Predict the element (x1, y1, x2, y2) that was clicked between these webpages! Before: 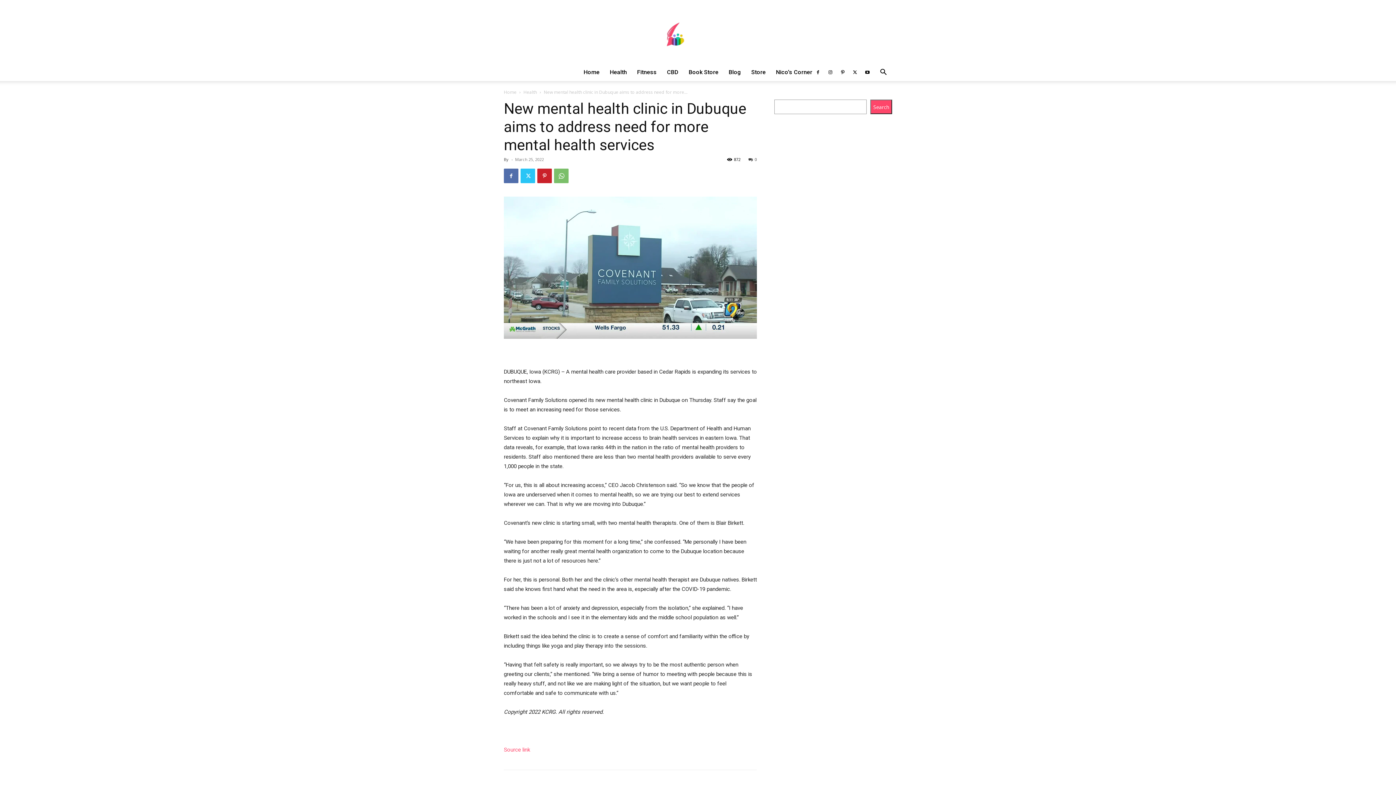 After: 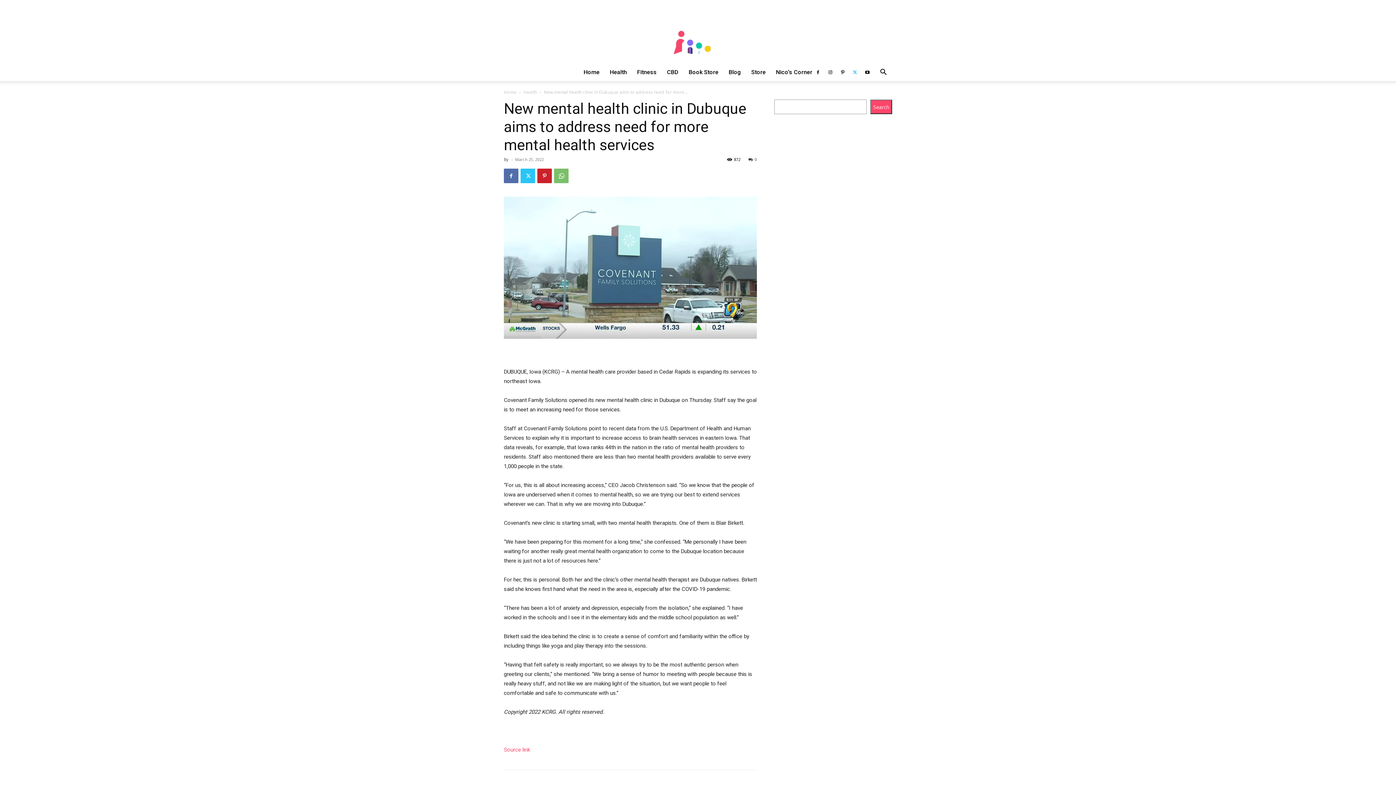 Action: bbox: (849, 63, 860, 81)